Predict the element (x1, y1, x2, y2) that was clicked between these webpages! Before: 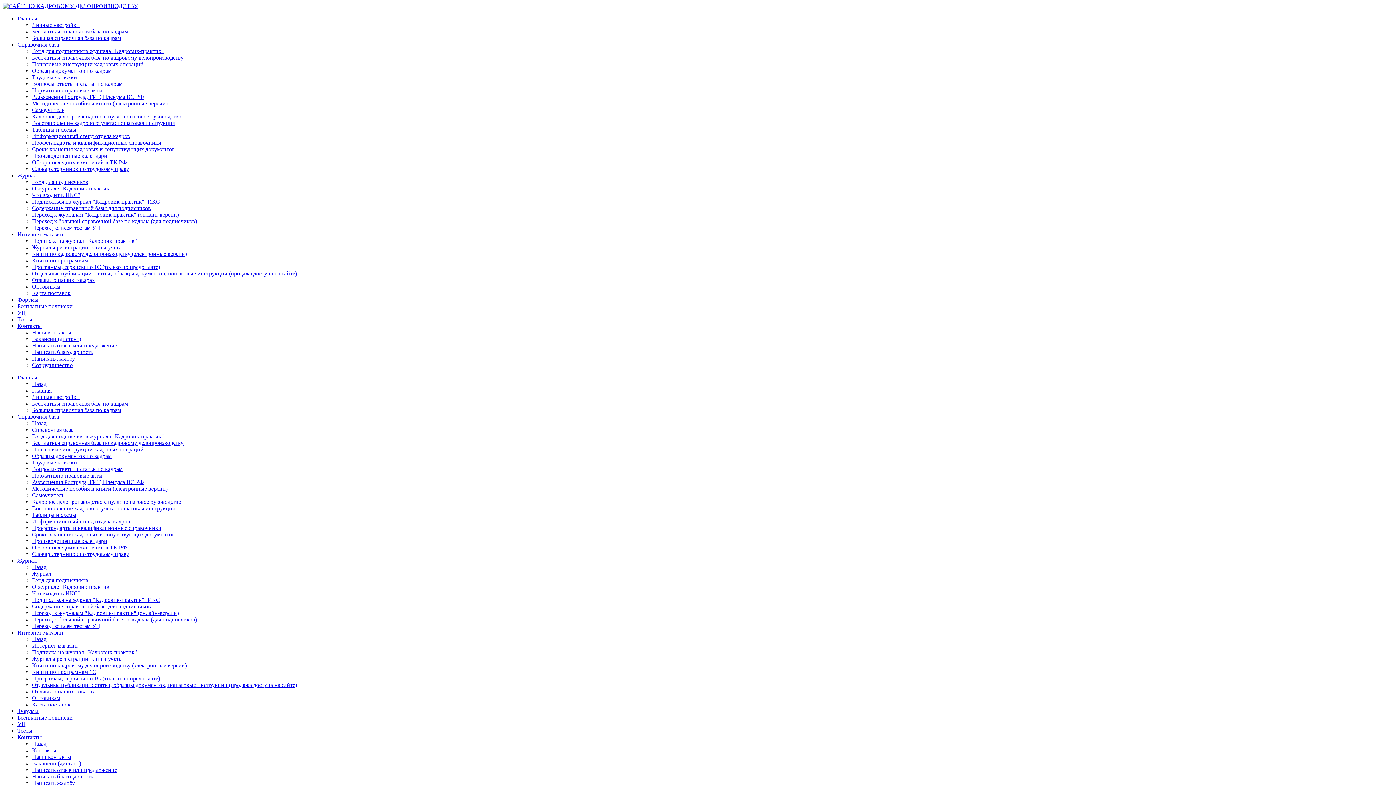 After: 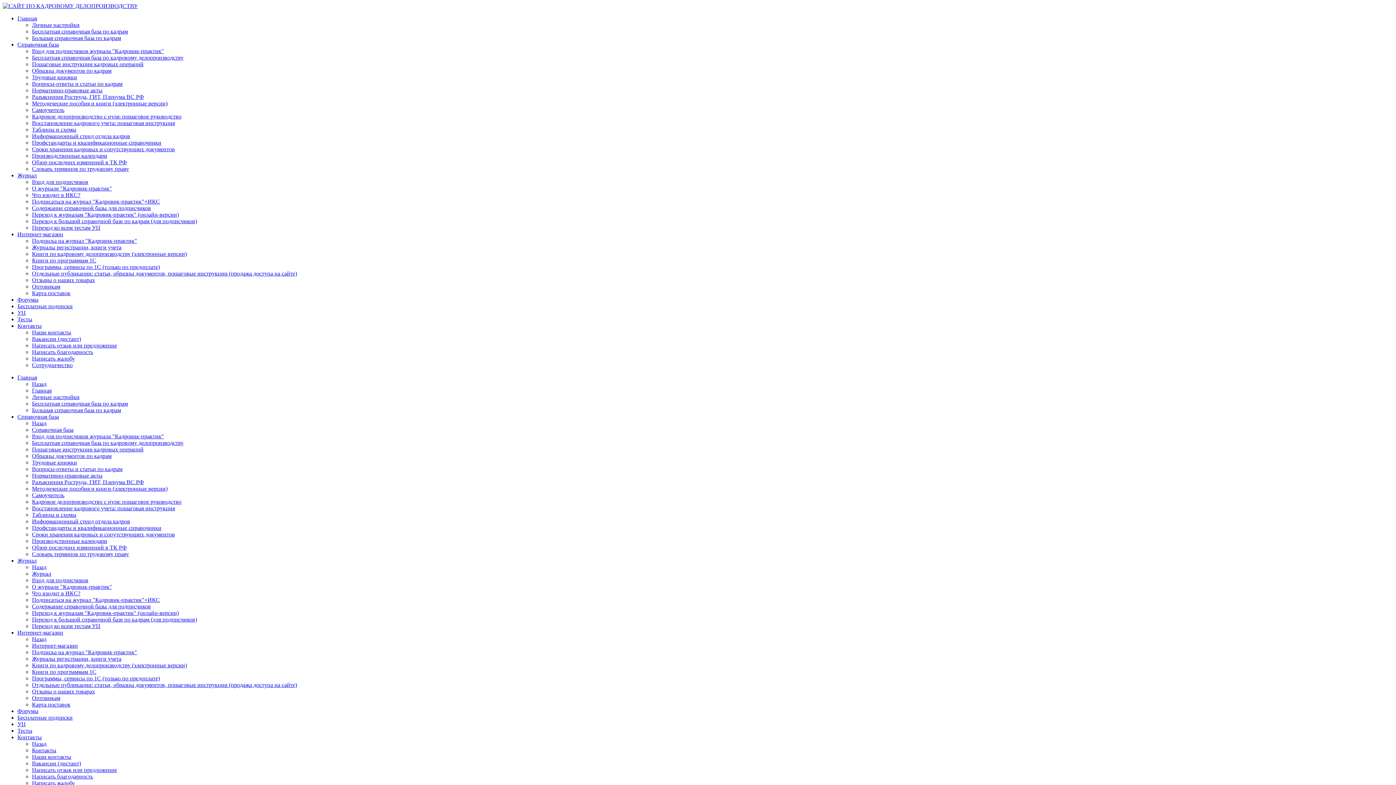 Action: label: Отзывы о наших товарах bbox: (32, 688, 94, 694)